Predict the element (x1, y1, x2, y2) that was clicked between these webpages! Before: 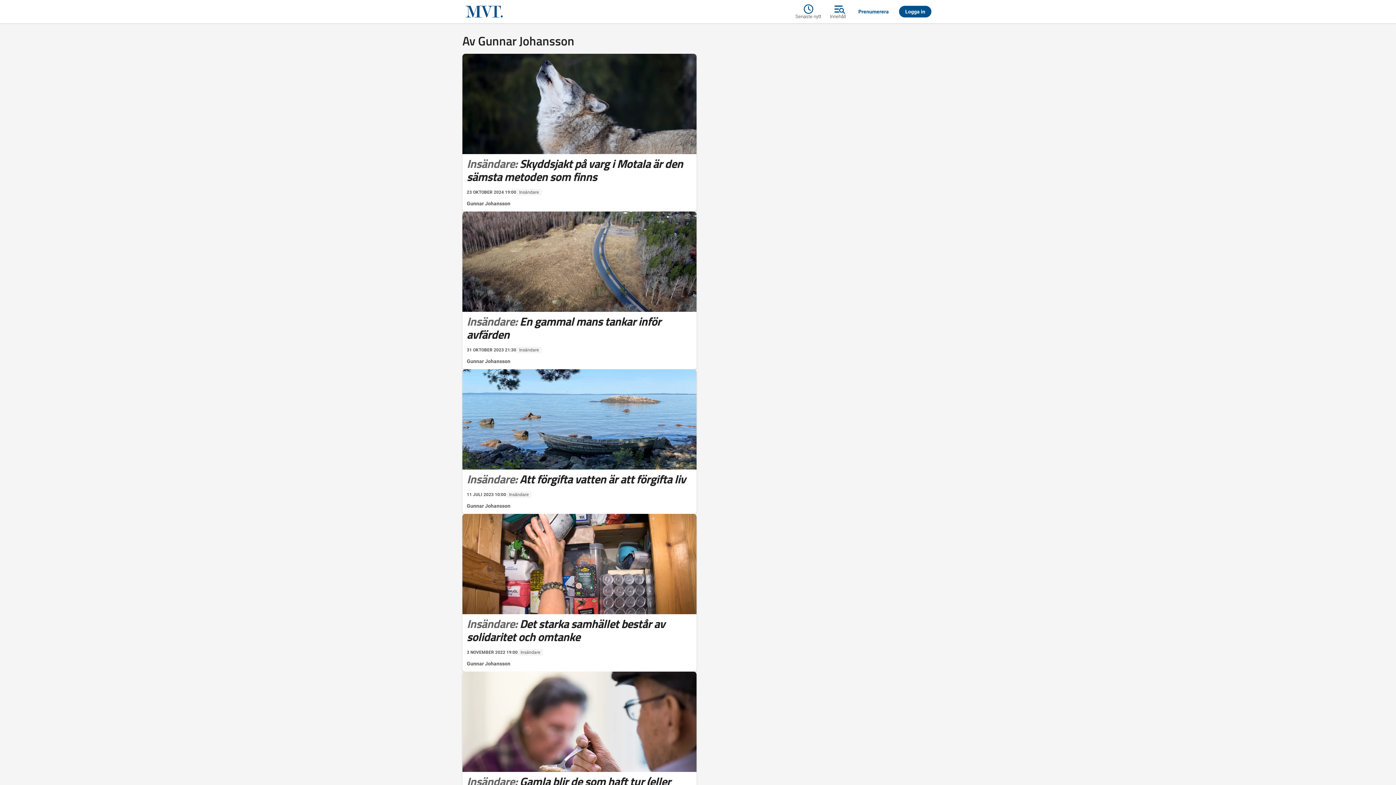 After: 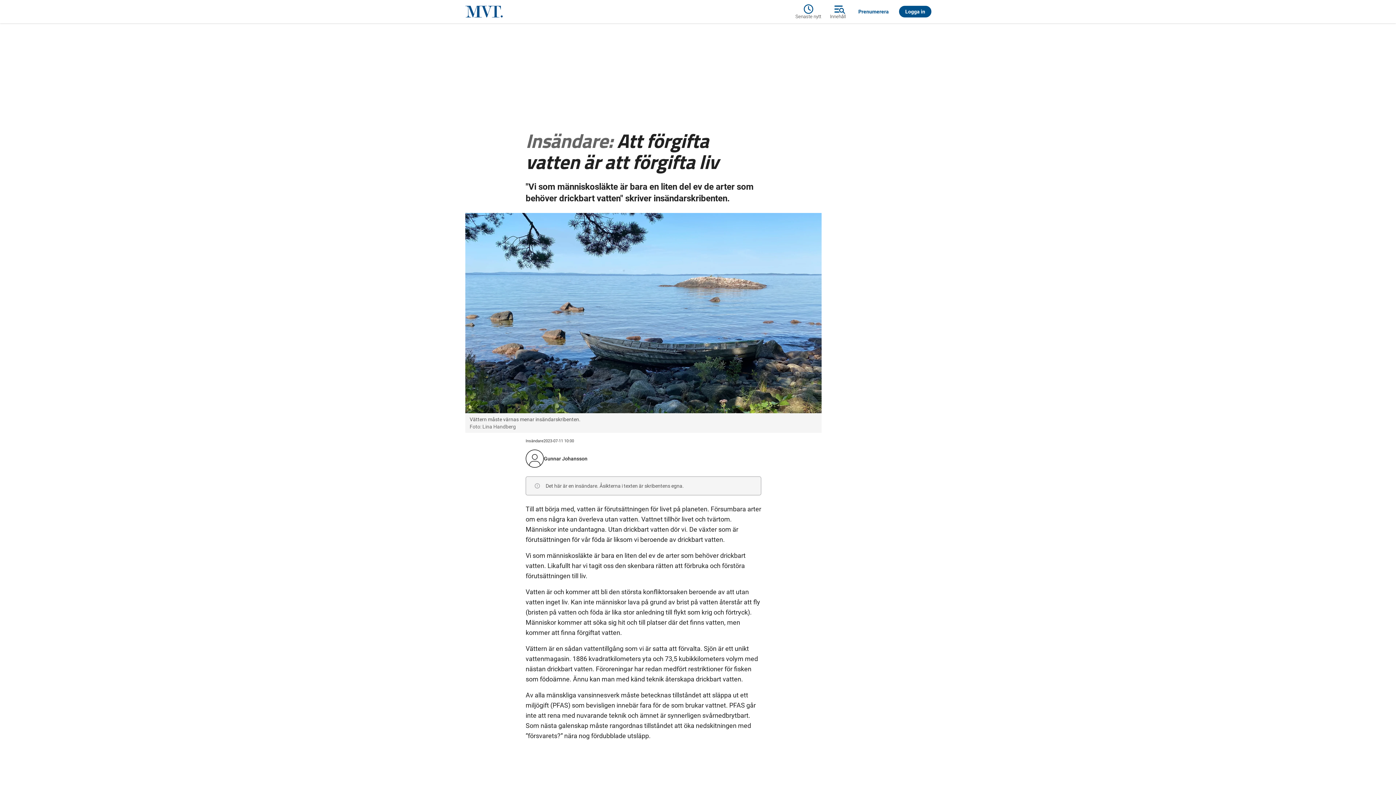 Action: bbox: (462, 369, 696, 509) label: 11 JULI 2023 10:00
Insändare
Insändare Att förgifta vatten är att förgifta liv
Gunnar Johansson